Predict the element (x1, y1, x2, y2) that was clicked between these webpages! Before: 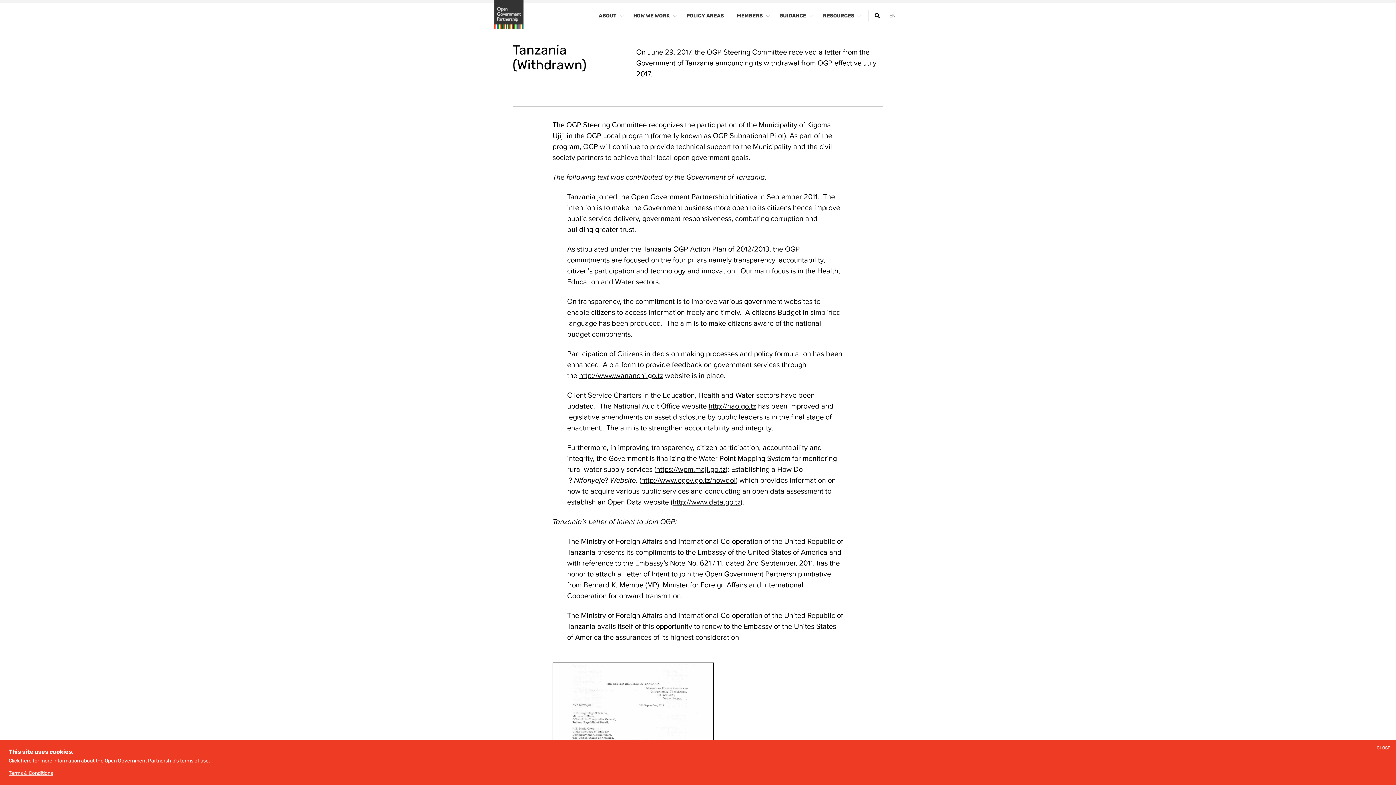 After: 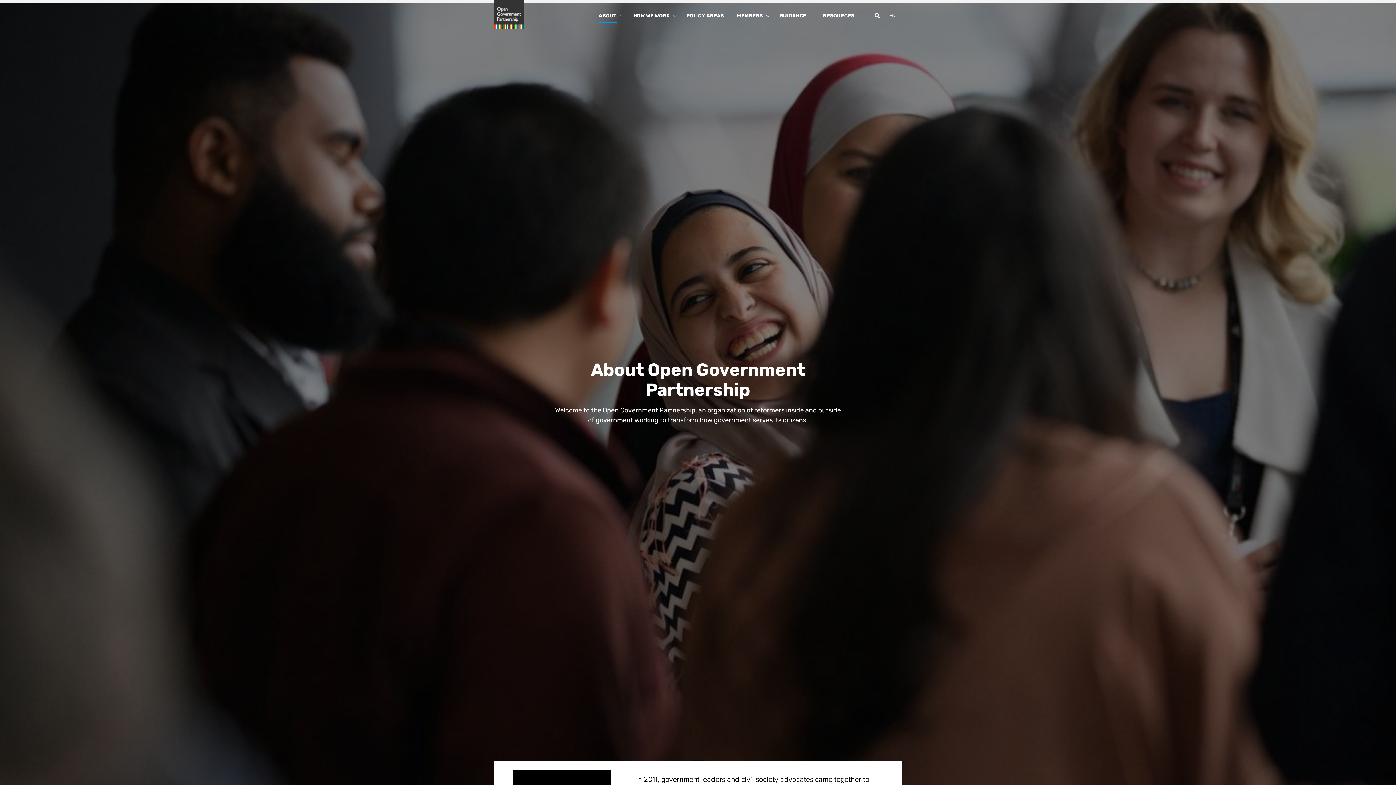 Action: bbox: (591, 7, 622, 24) label: ABOUT